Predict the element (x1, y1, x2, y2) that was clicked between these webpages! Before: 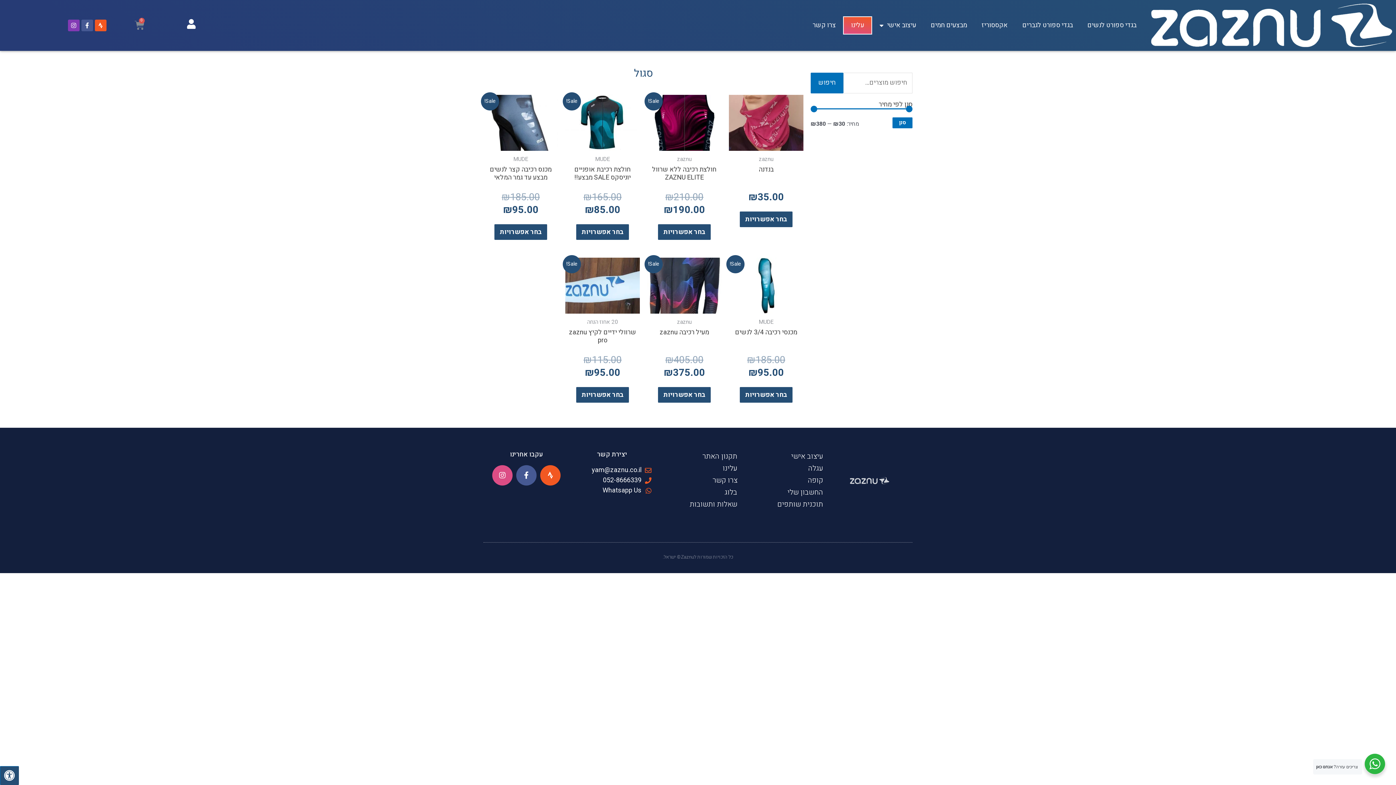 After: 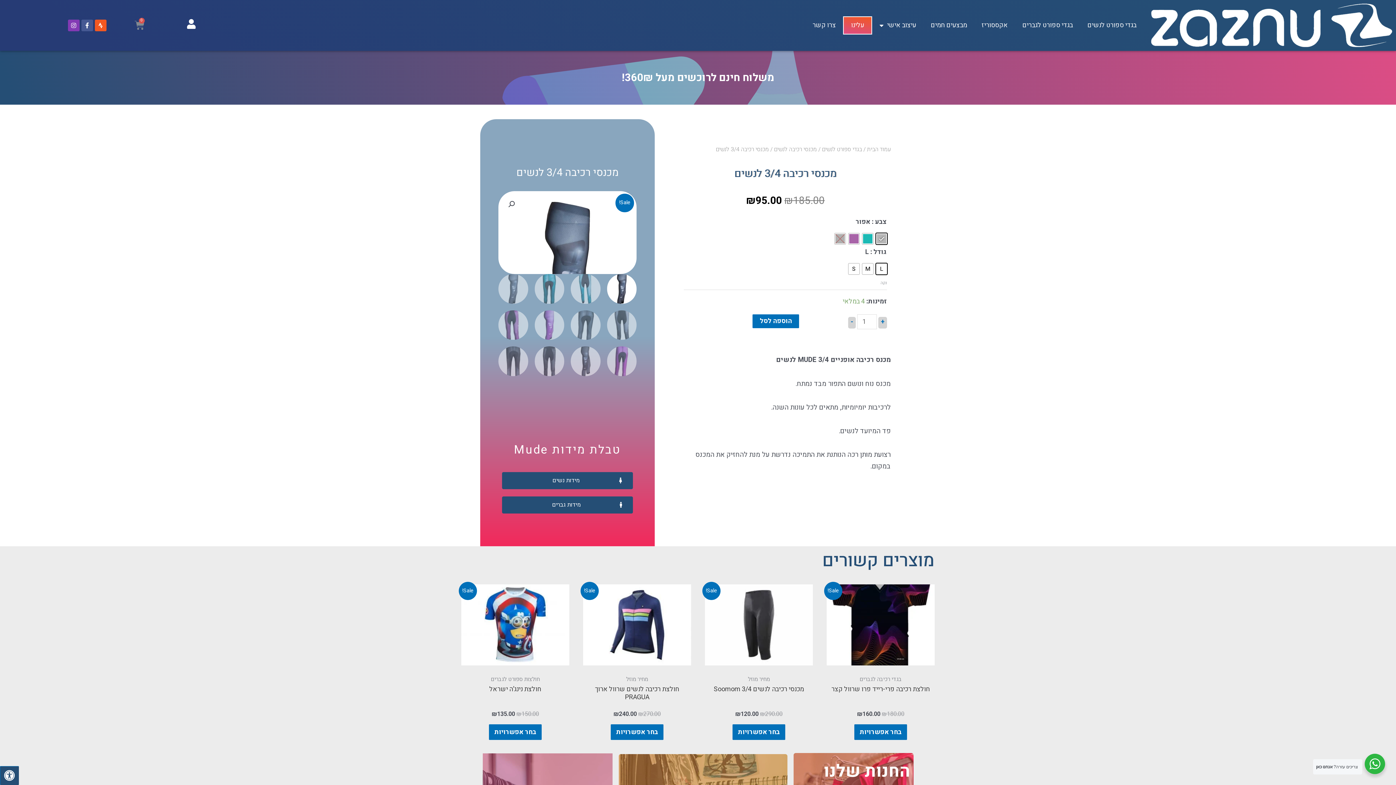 Action: label: הצגת אפשרויות עבור "מכנסי רכיבה 3/4 לנשים" bbox: (740, 387, 792, 403)